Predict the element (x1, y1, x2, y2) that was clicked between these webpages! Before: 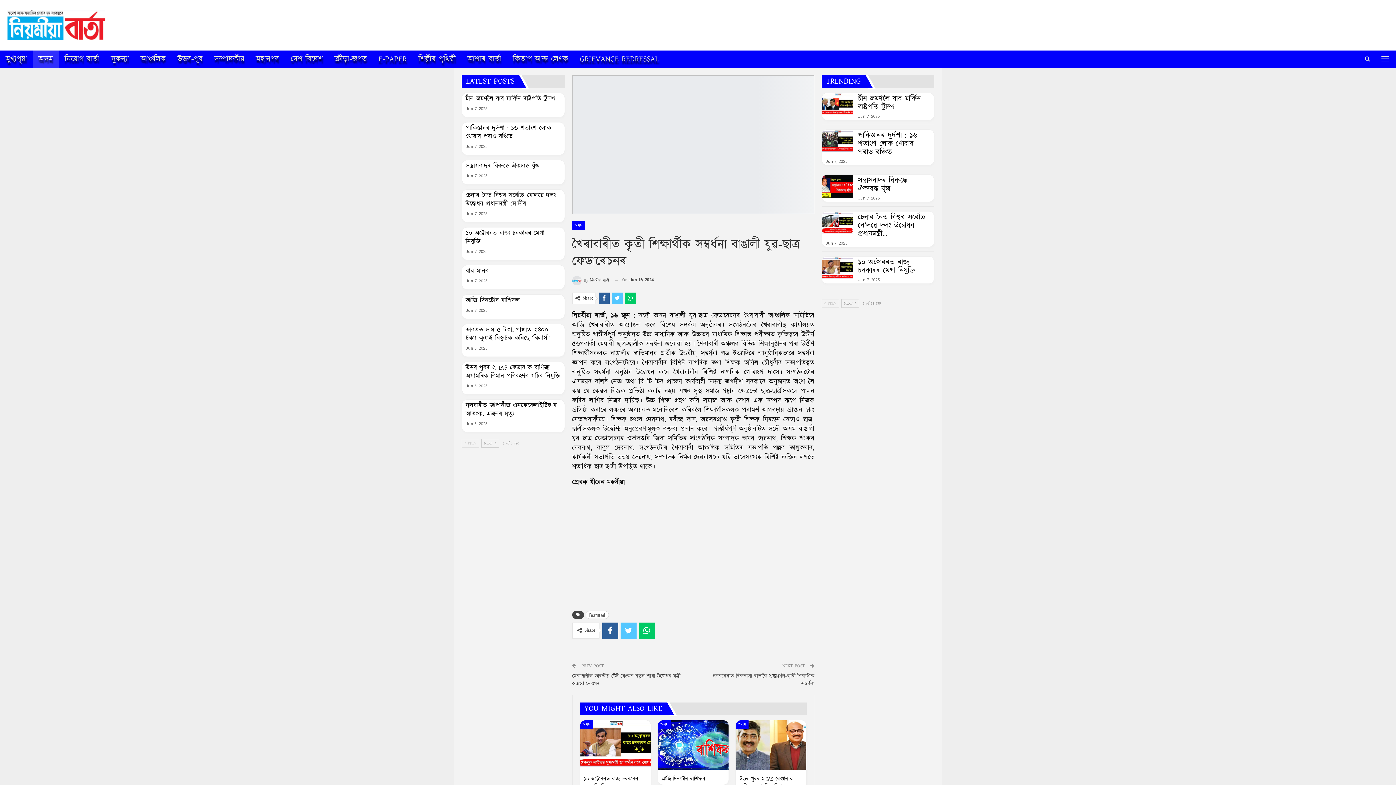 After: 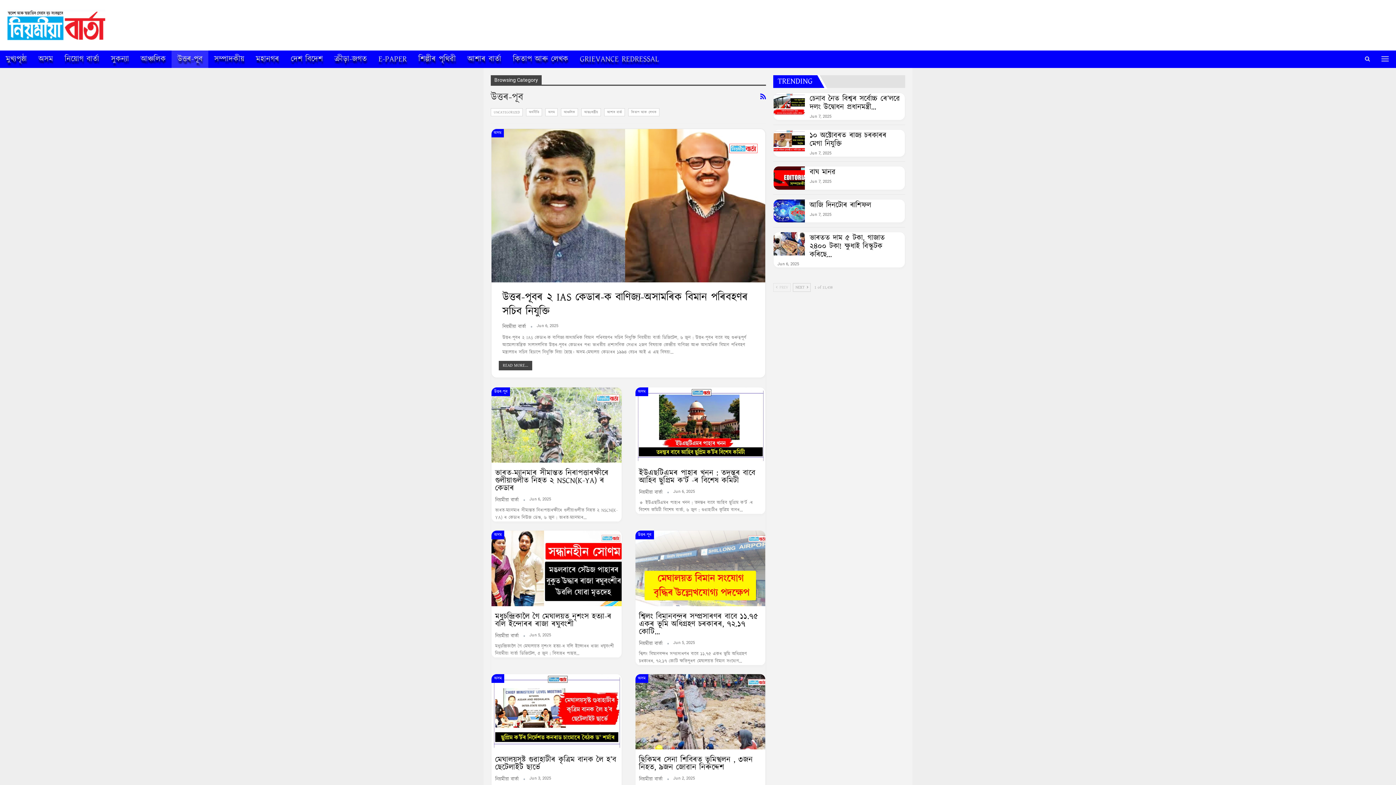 Action: label: উত্তৰ-পূব bbox: (171, 50, 208, 68)